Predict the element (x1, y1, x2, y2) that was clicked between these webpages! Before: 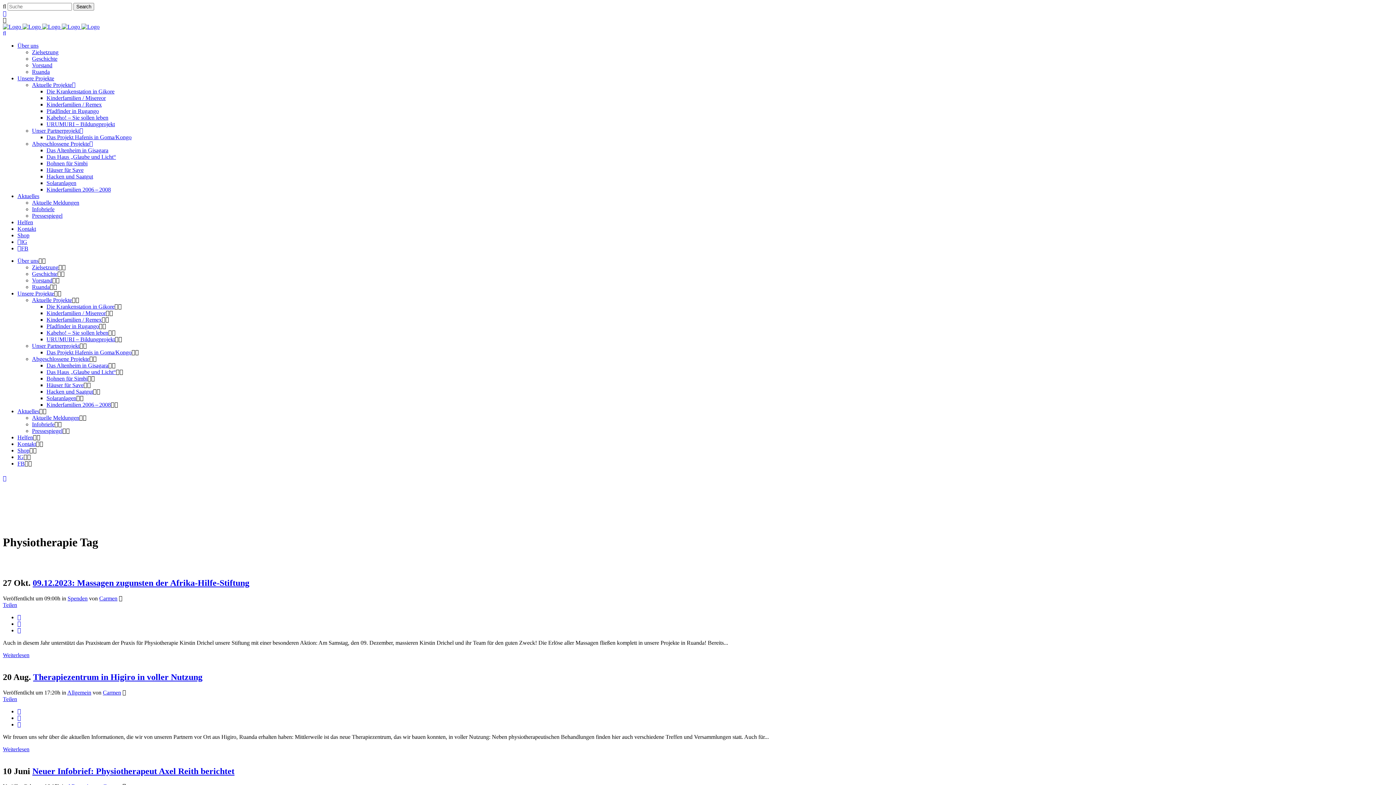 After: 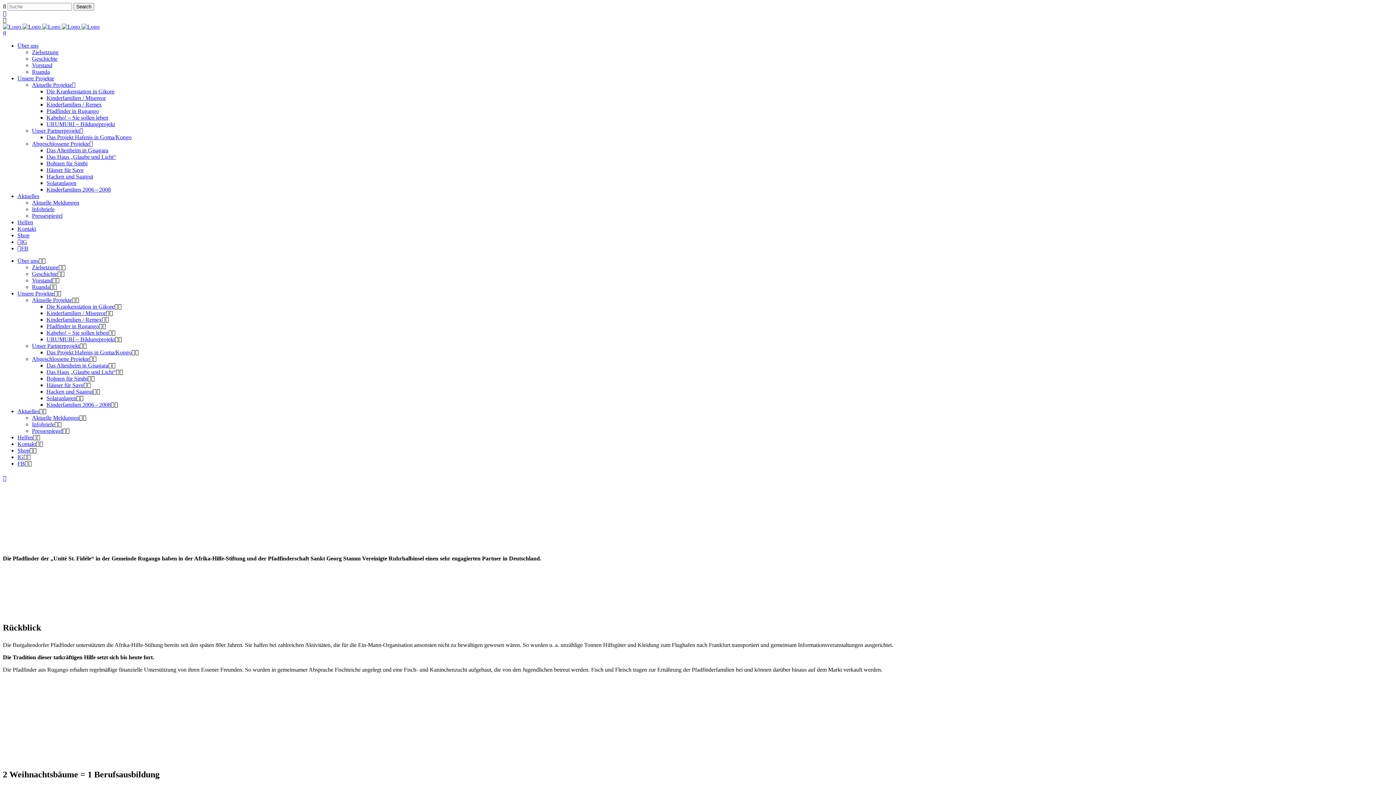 Action: label: Pfadfinder in Rugango bbox: (46, 108, 98, 114)